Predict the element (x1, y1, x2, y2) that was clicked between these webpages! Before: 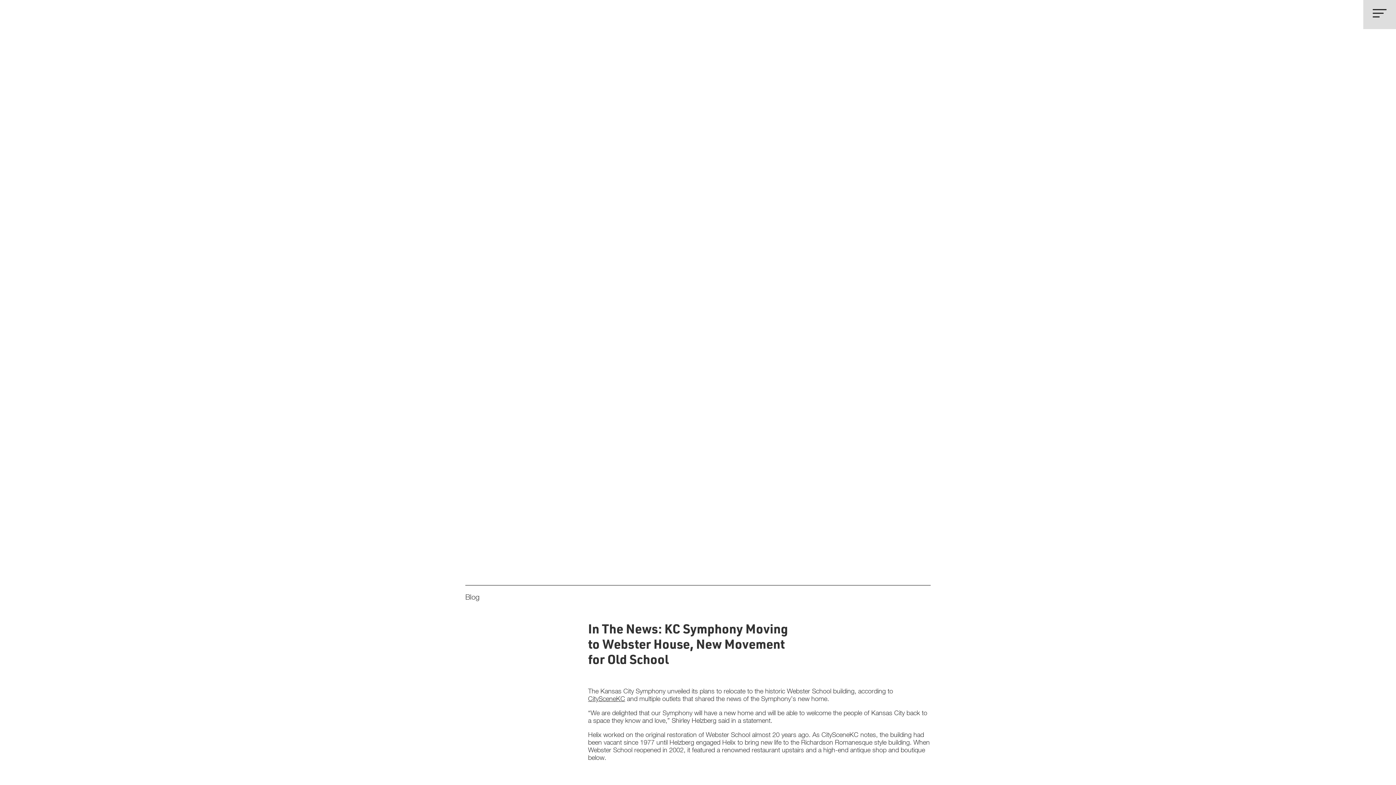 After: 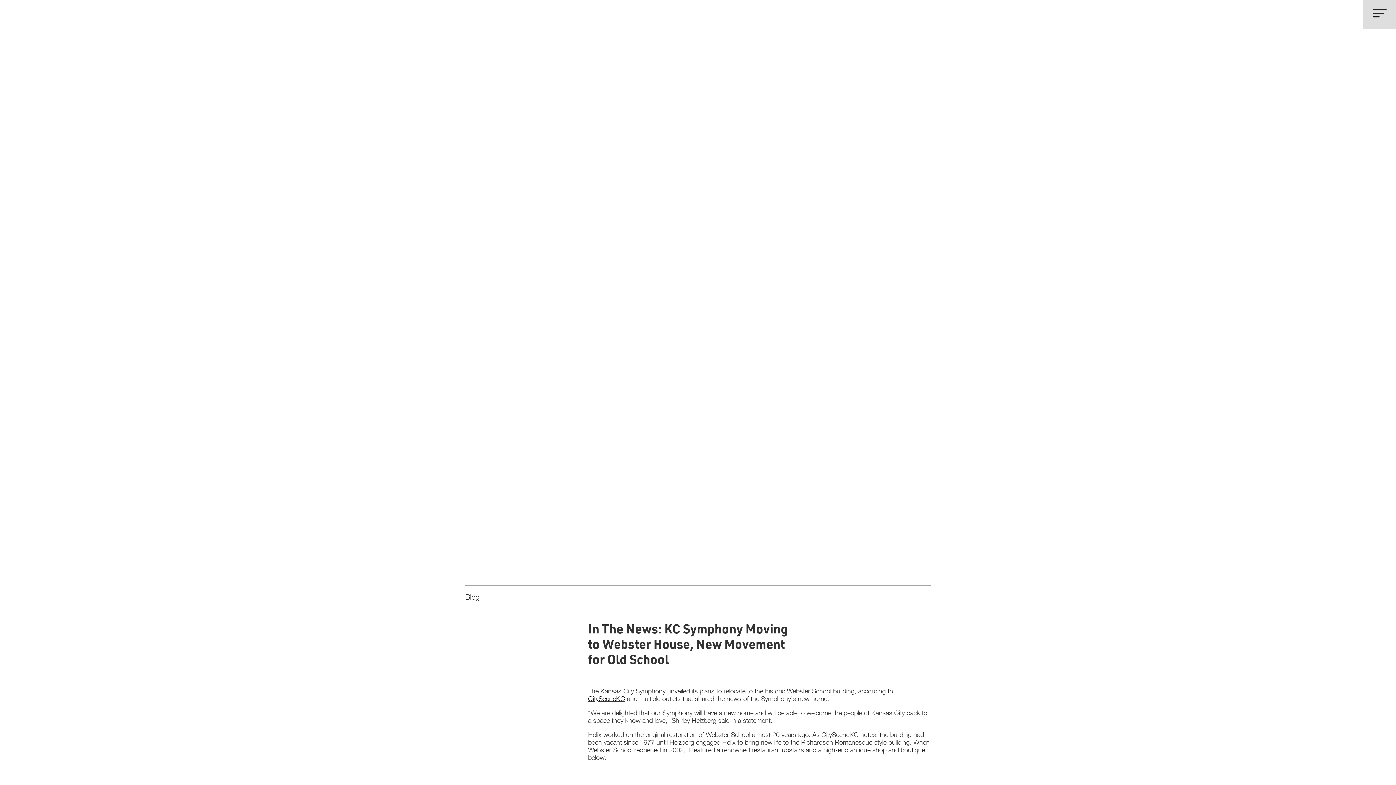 Action: label: CitySceneKC bbox: (588, 695, 625, 702)